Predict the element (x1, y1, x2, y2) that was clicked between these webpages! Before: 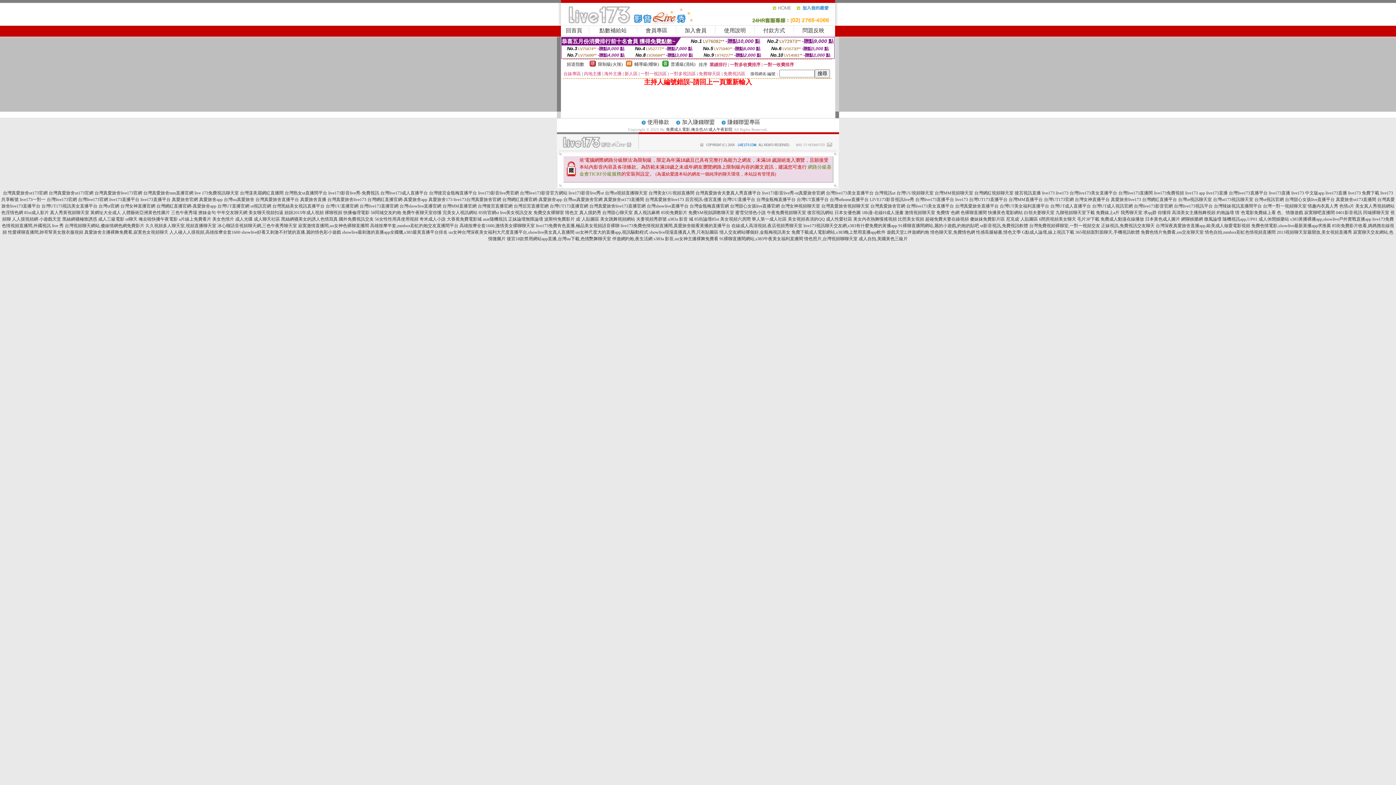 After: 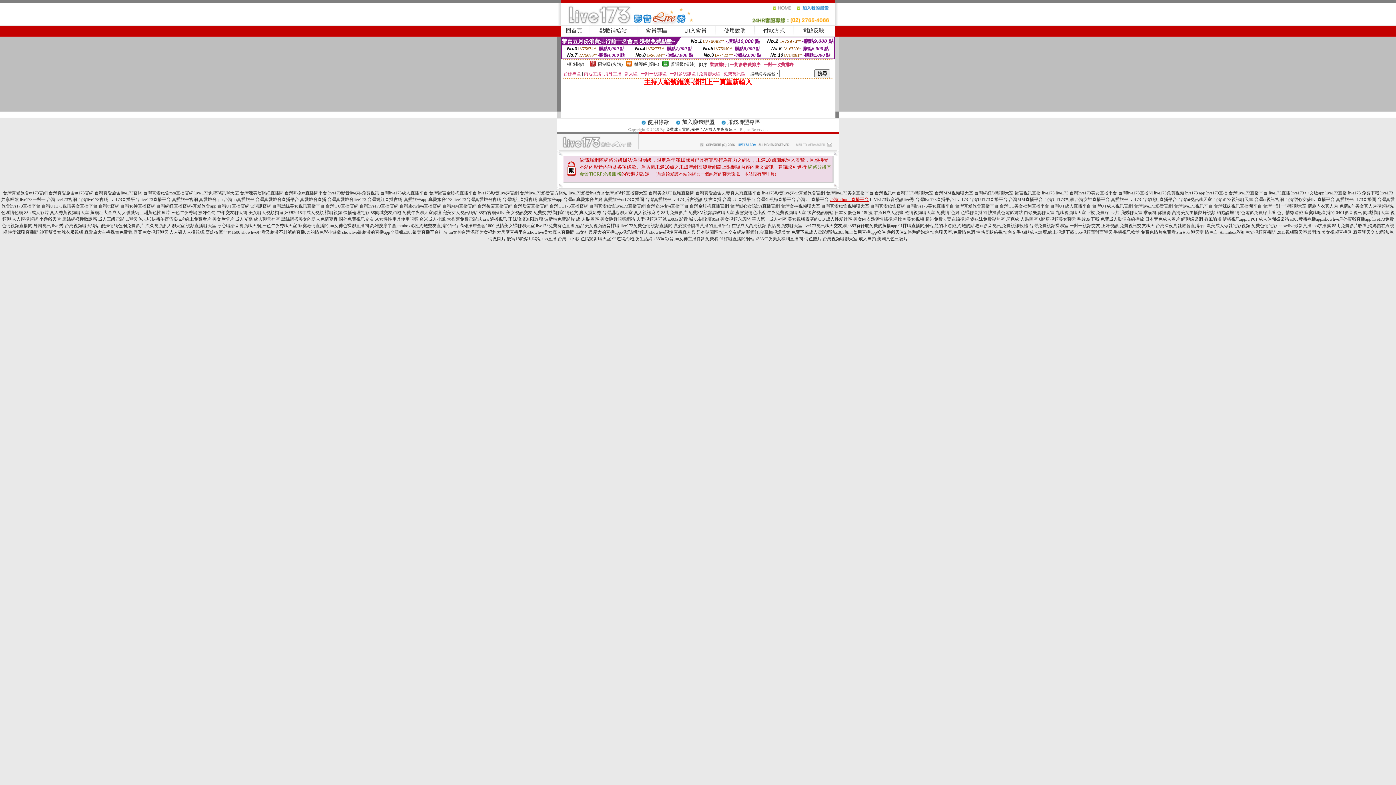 Action: label: 台灣uthome直播平台 bbox: (830, 197, 868, 202)